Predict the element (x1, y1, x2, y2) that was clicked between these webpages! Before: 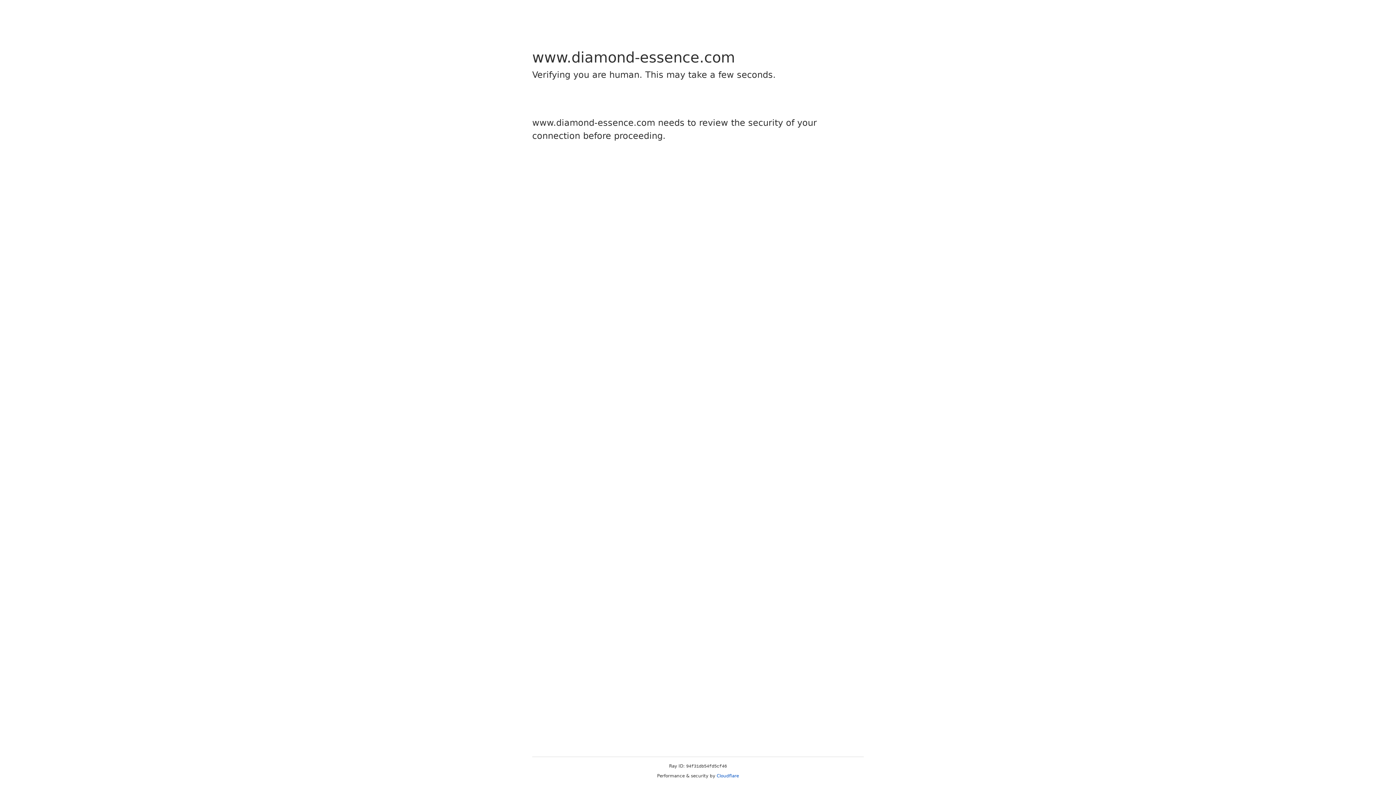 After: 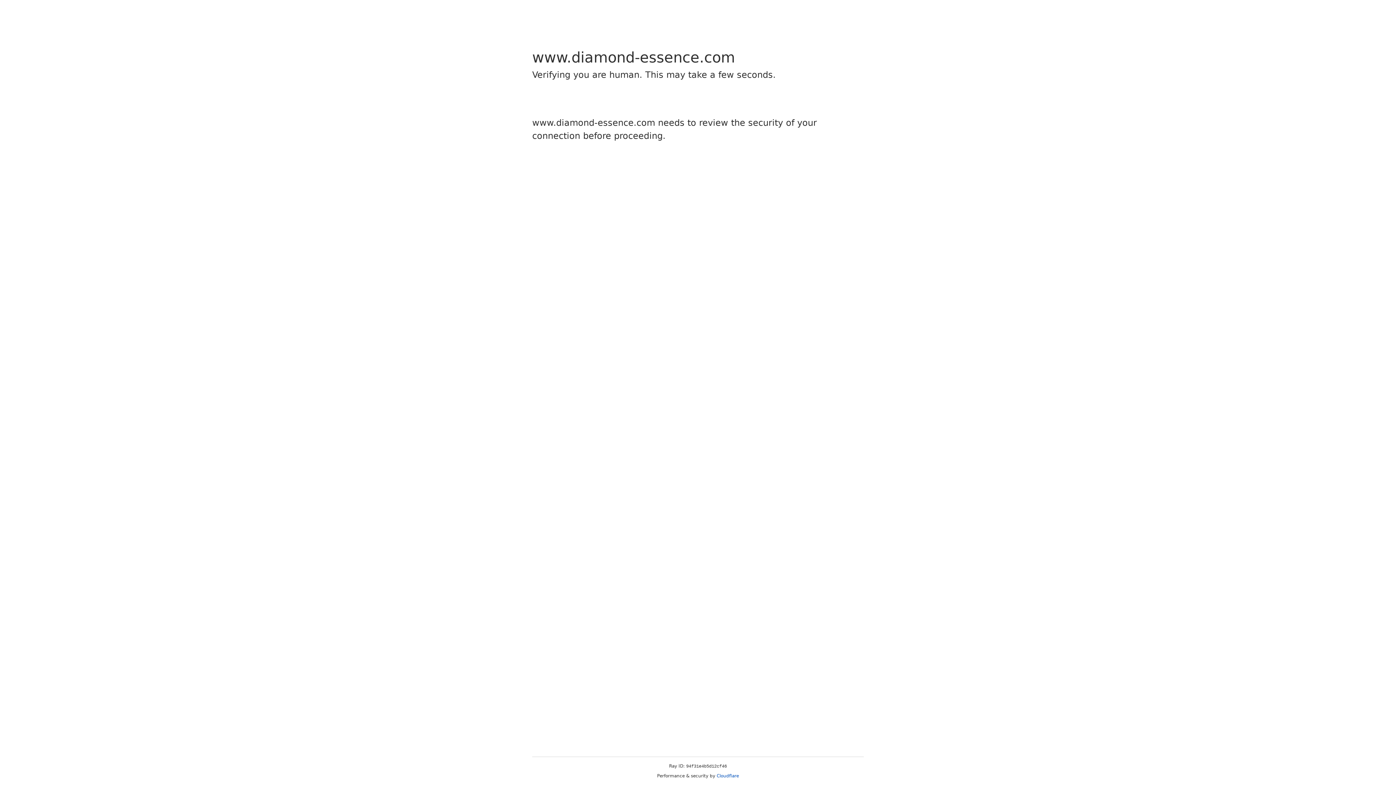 Action: label: Cloudflare bbox: (716, 773, 739, 778)